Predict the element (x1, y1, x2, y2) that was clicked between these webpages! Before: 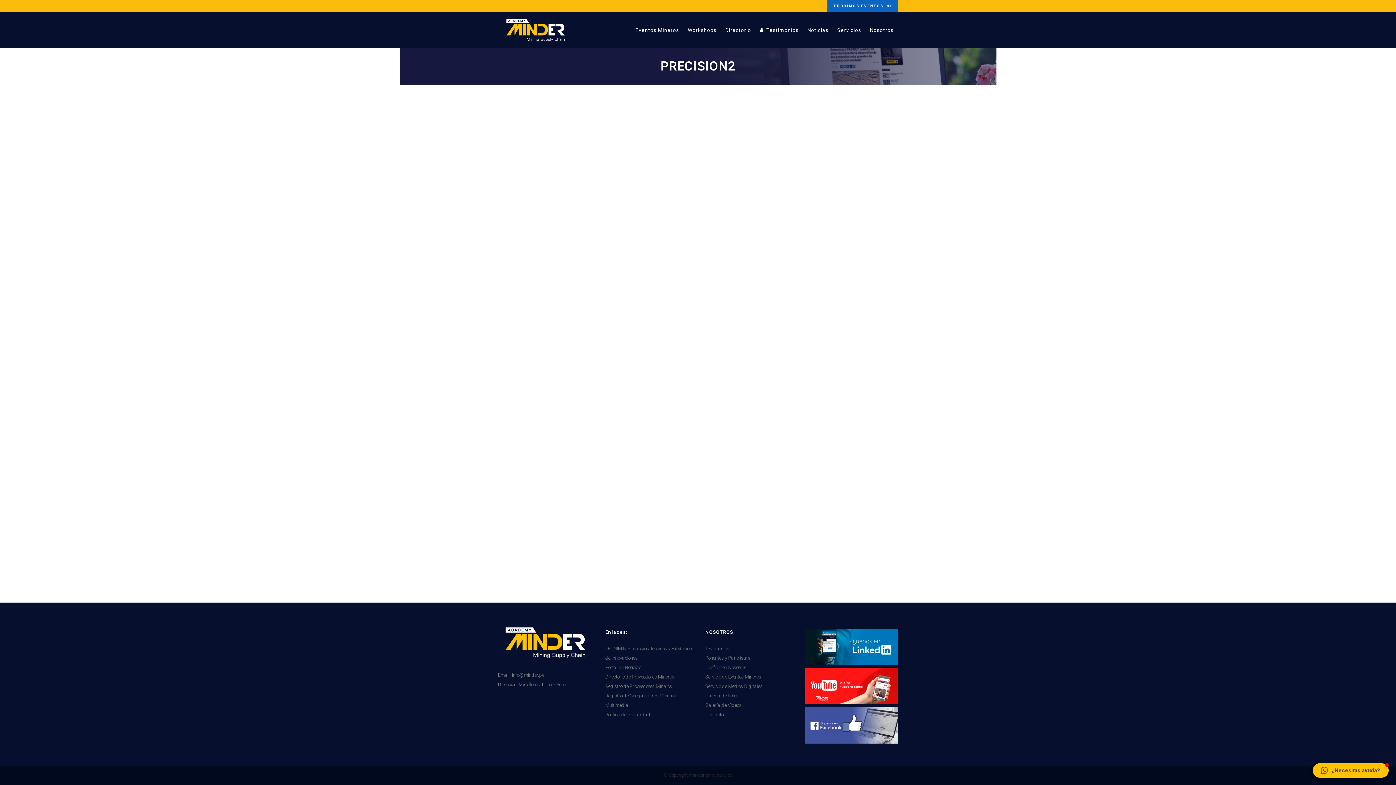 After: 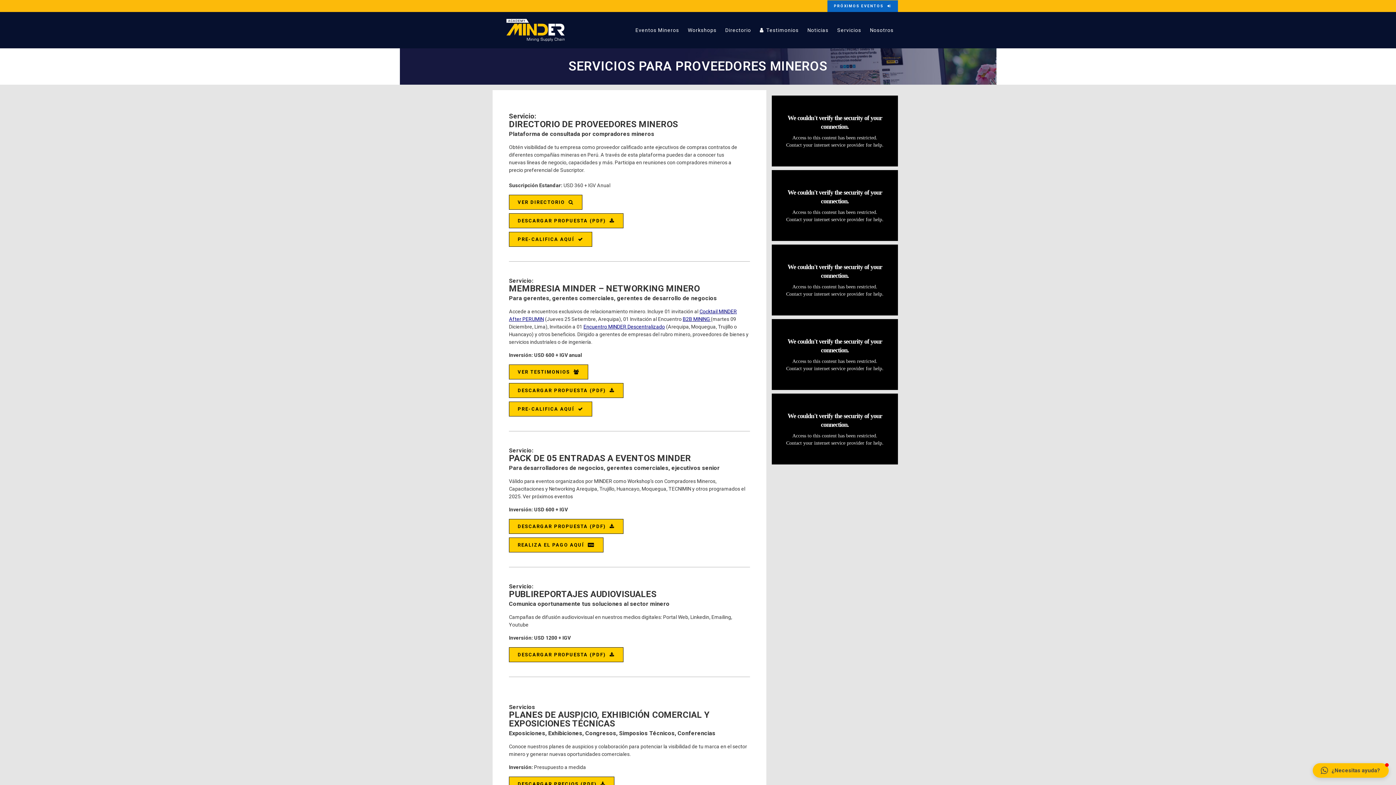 Action: label: Servicios bbox: (833, 12, 865, 48)